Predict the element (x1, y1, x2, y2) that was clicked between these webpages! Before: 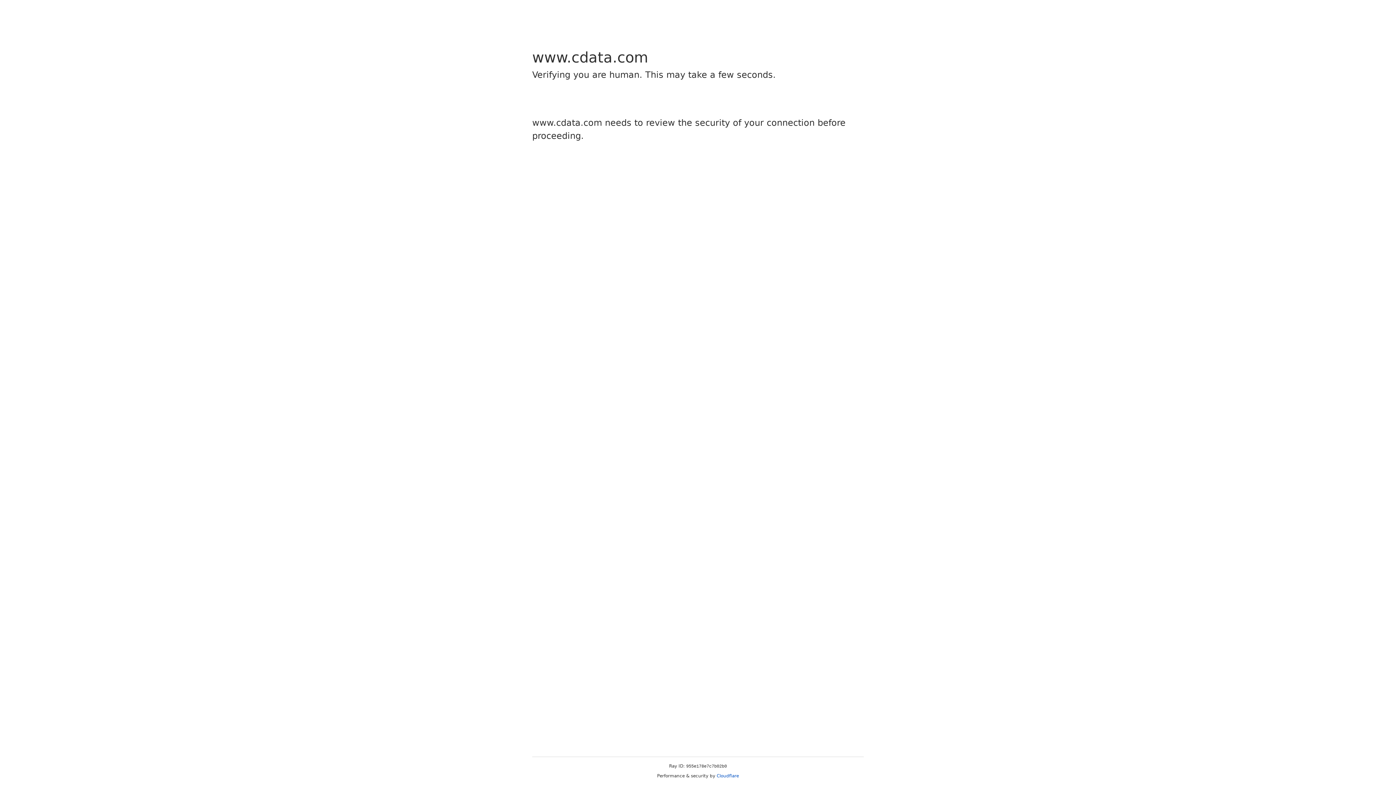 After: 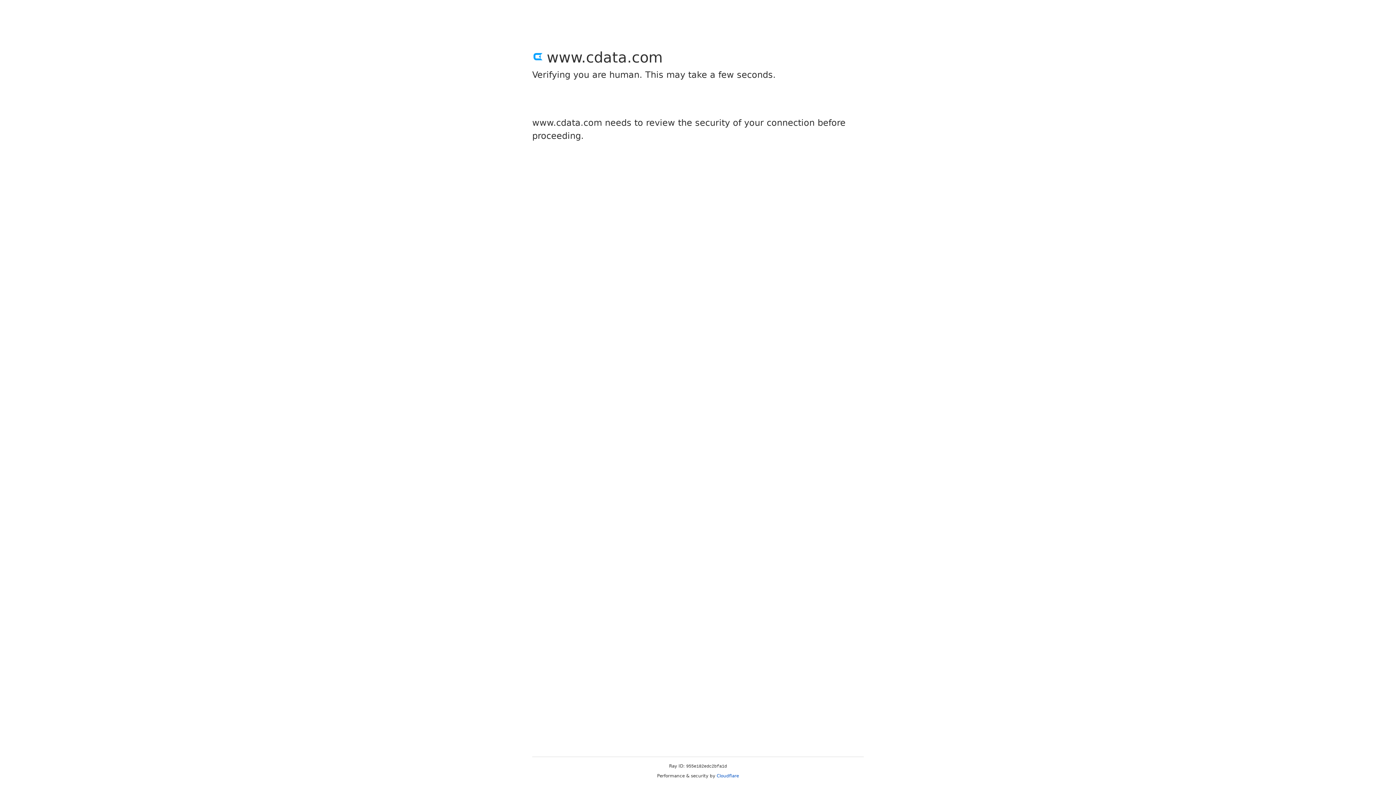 Action: bbox: (716, 773, 739, 778) label: Cloudflare